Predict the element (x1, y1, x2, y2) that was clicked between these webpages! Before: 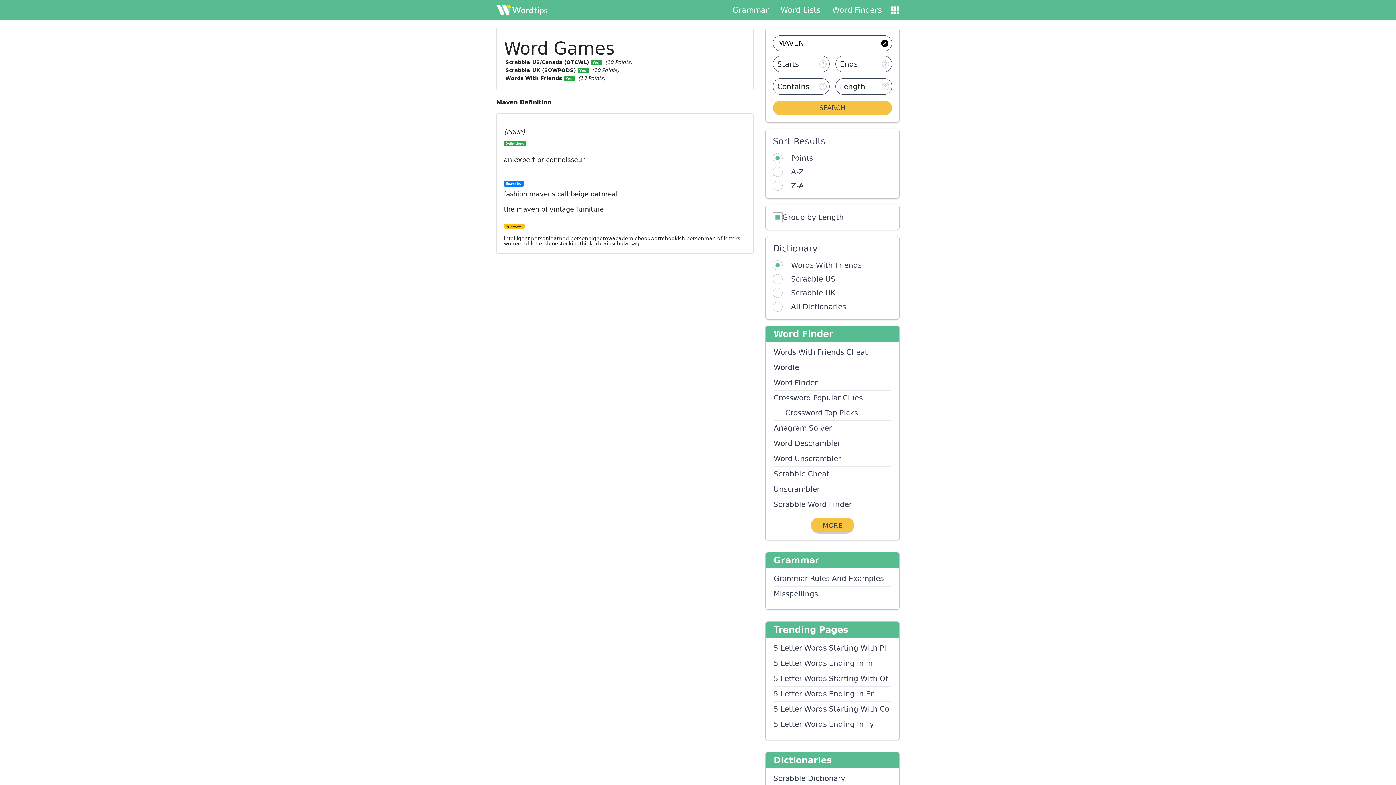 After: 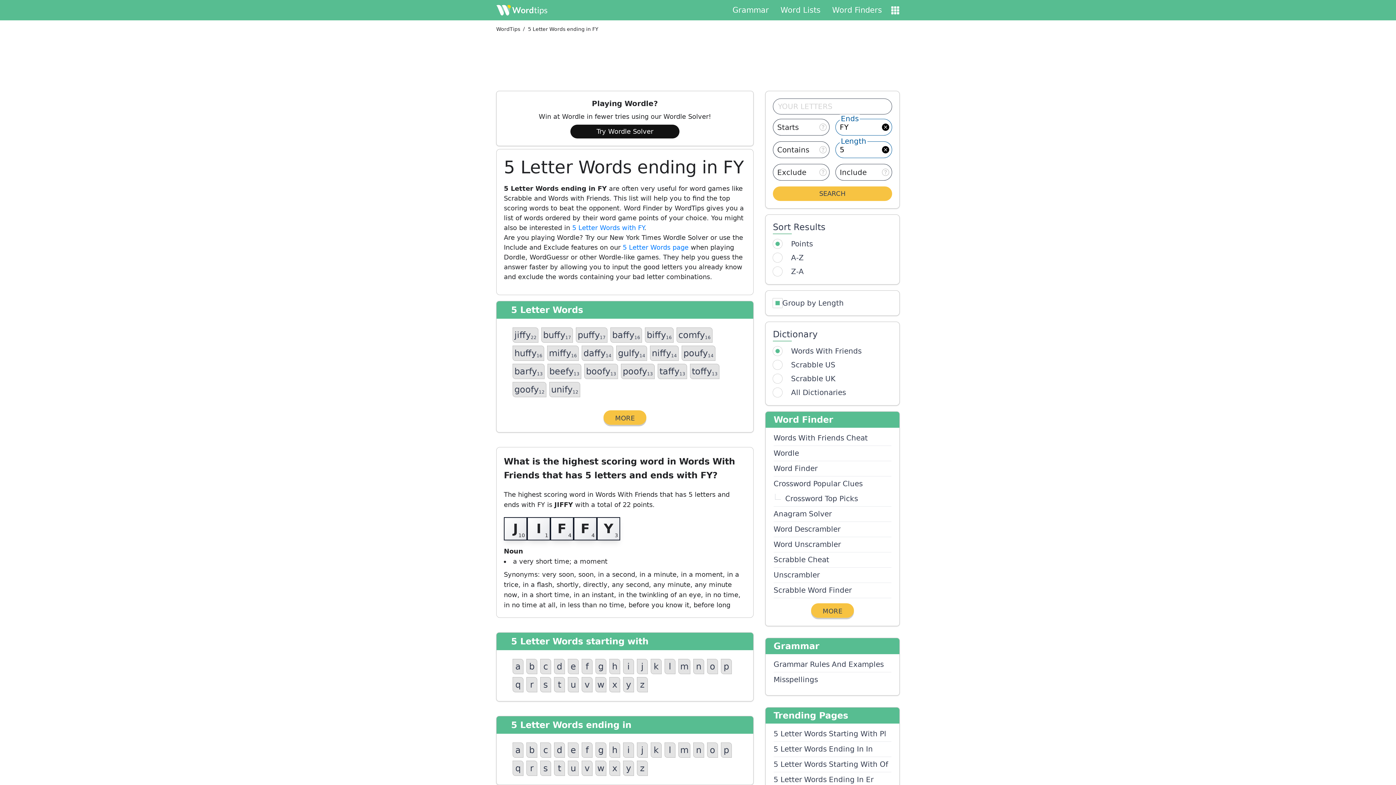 Action: label: 5 Letter Words Ending In Fy bbox: (773, 717, 891, 732)